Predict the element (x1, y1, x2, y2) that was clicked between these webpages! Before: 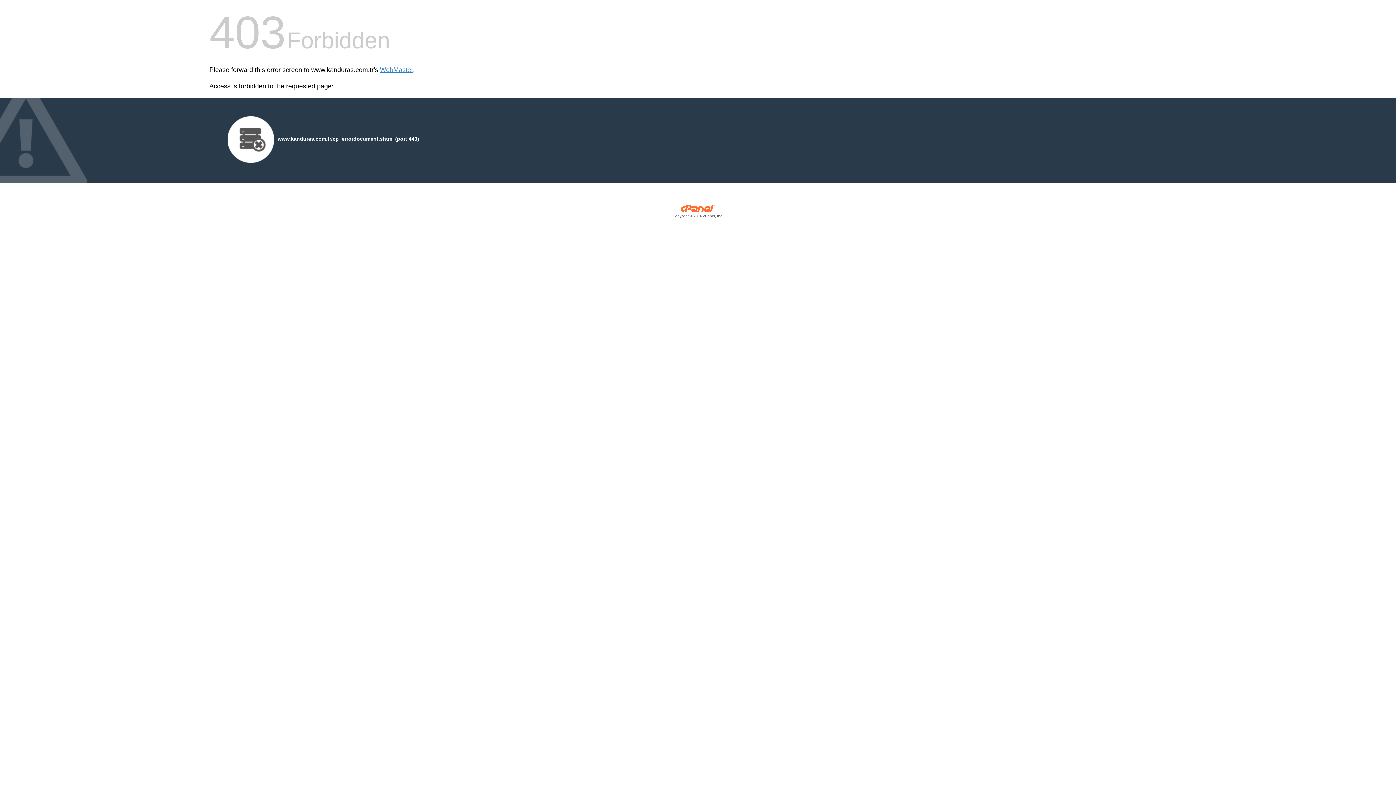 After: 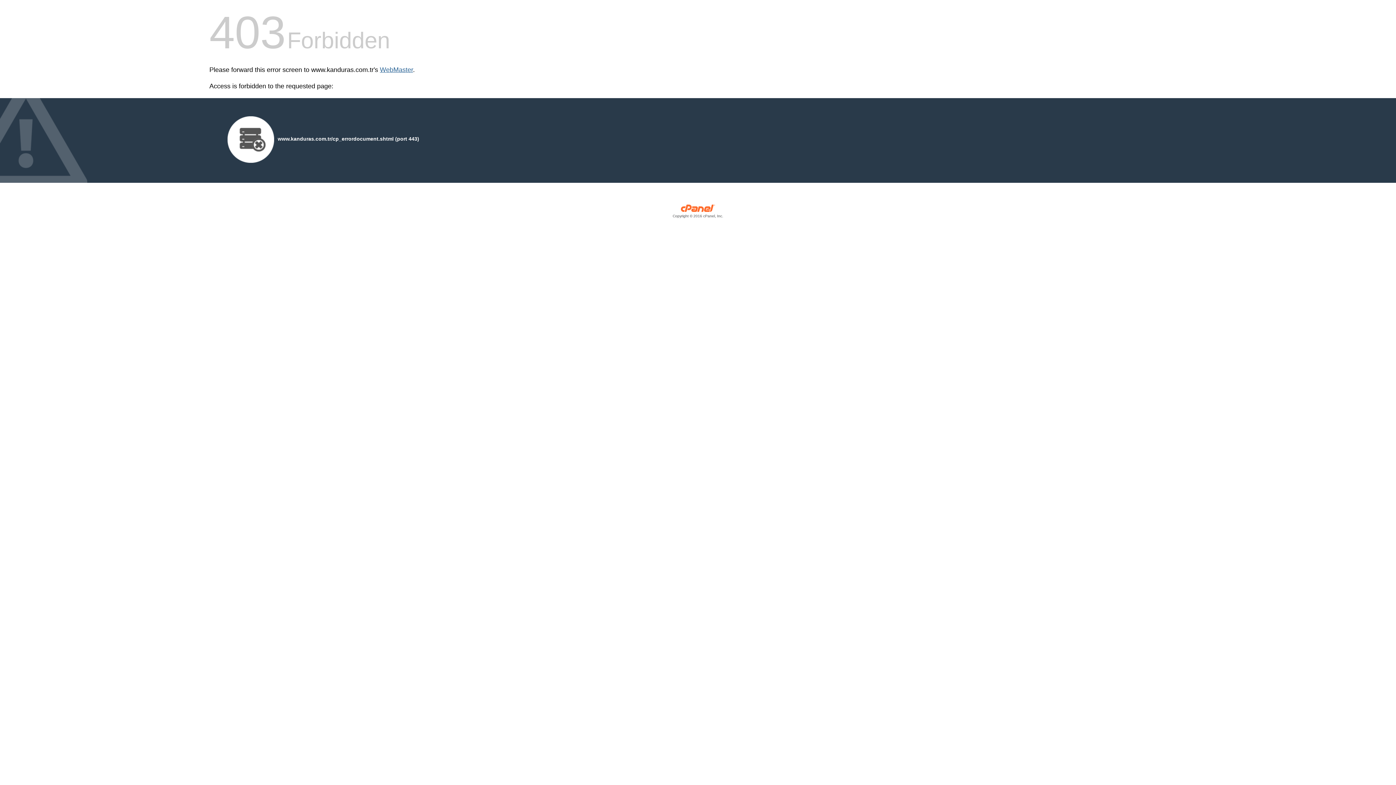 Action: label: WebMaster bbox: (380, 66, 413, 73)